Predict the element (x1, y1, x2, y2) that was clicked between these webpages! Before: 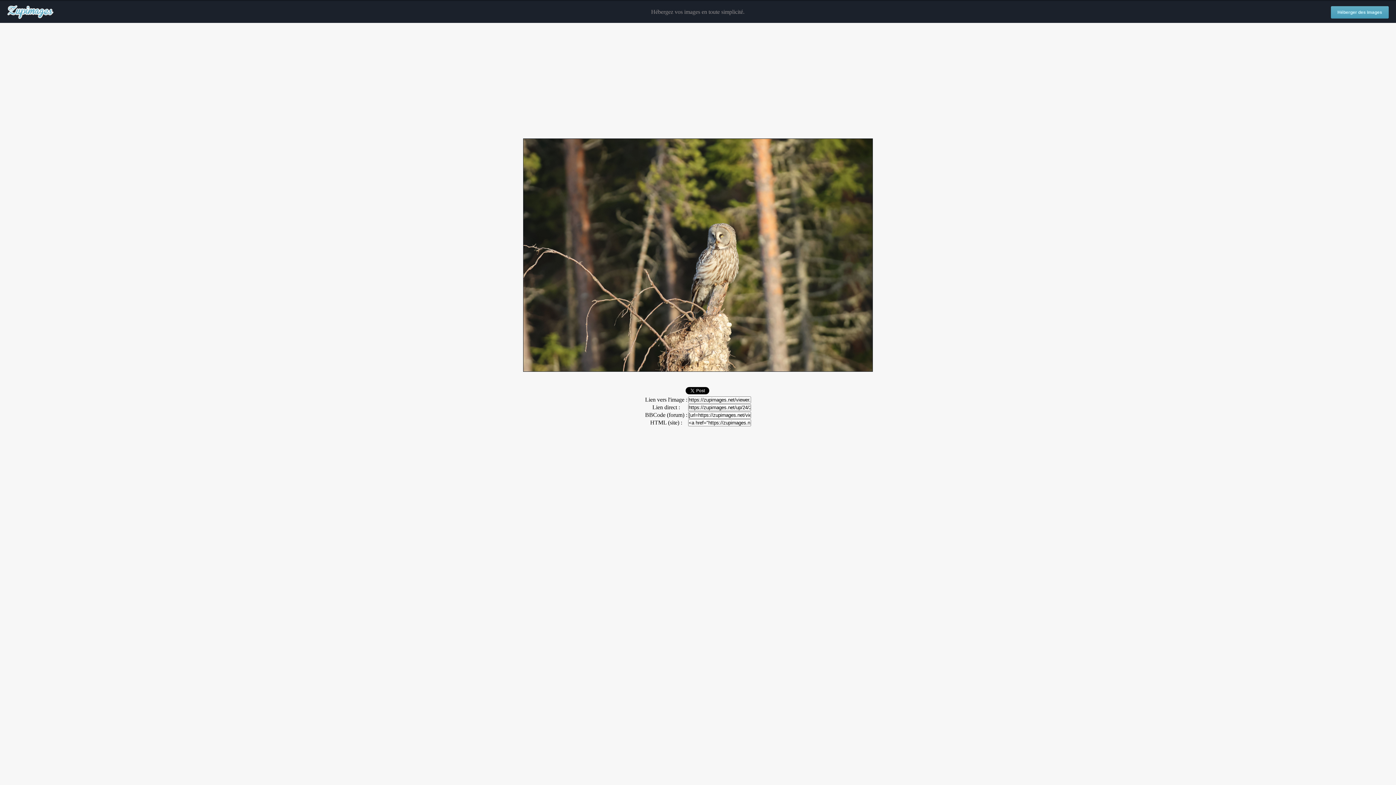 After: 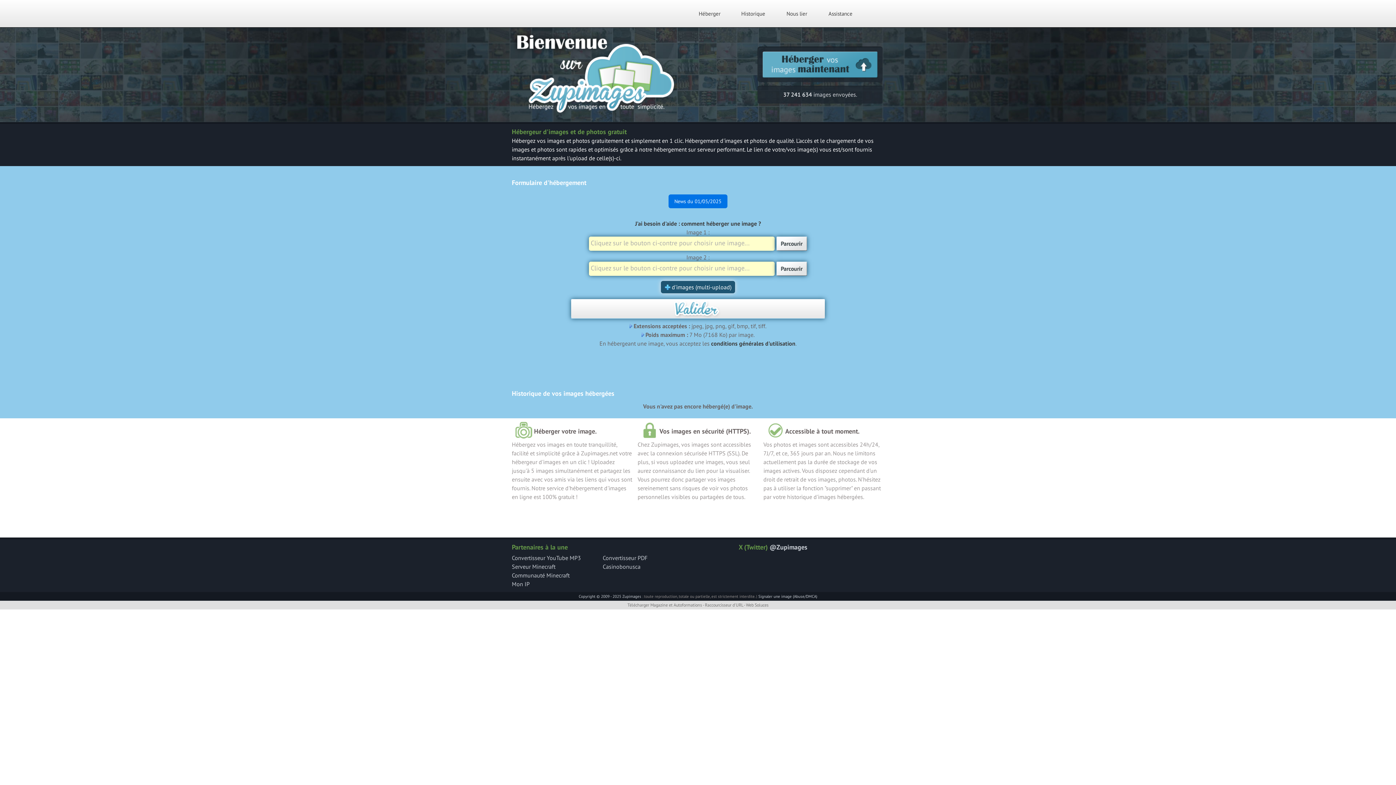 Action: label: Héberger des images bbox: (1331, 6, 1389, 18)